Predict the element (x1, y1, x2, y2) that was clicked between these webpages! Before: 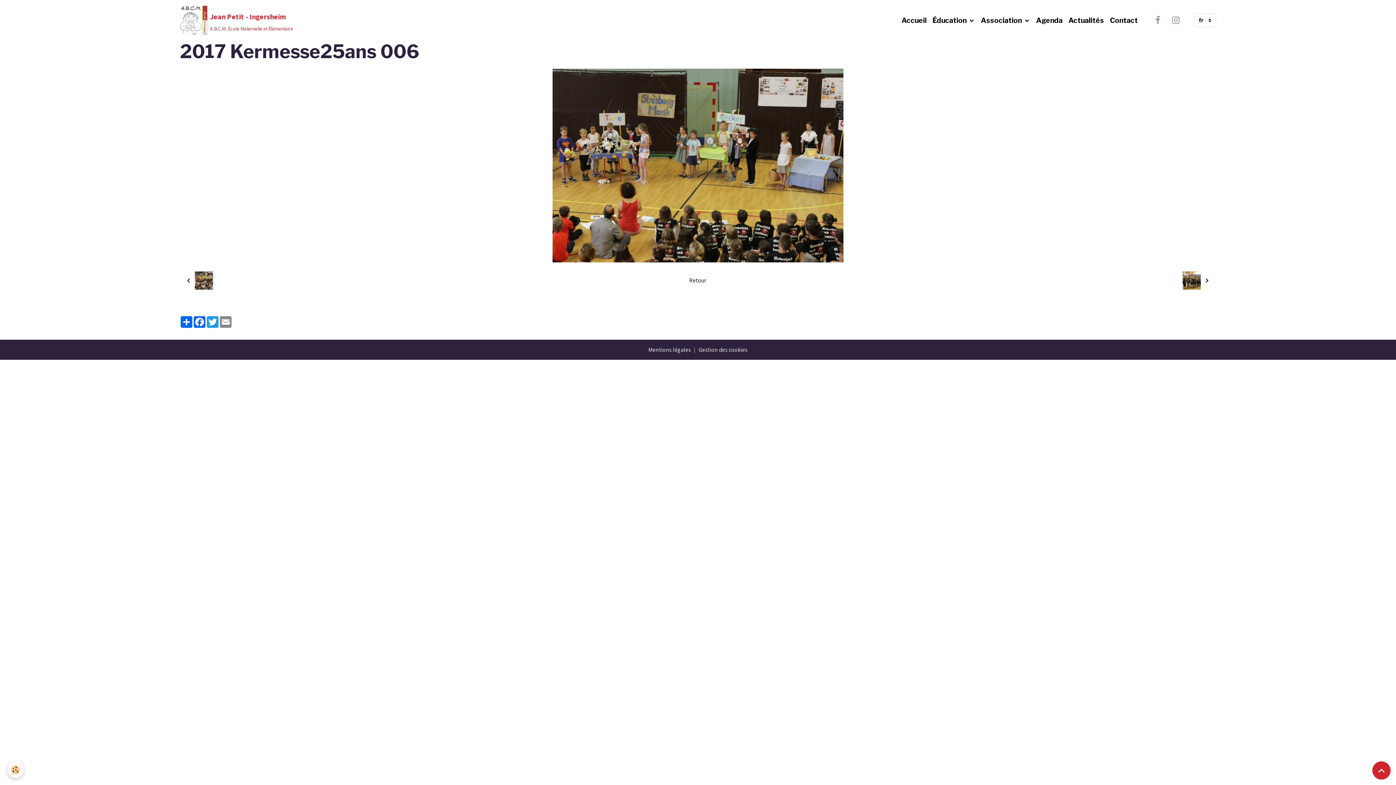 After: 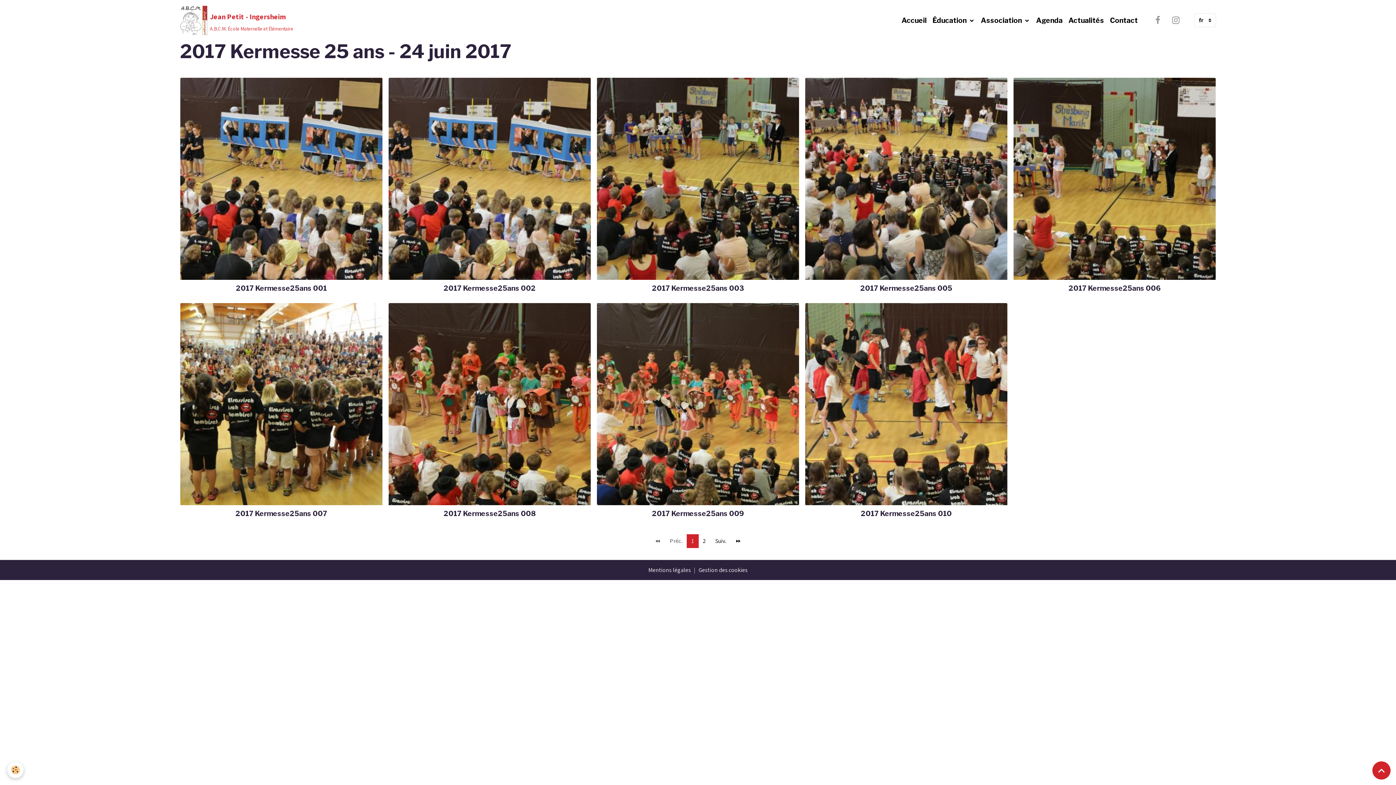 Action: label: Retour bbox: (684, 273, 711, 287)